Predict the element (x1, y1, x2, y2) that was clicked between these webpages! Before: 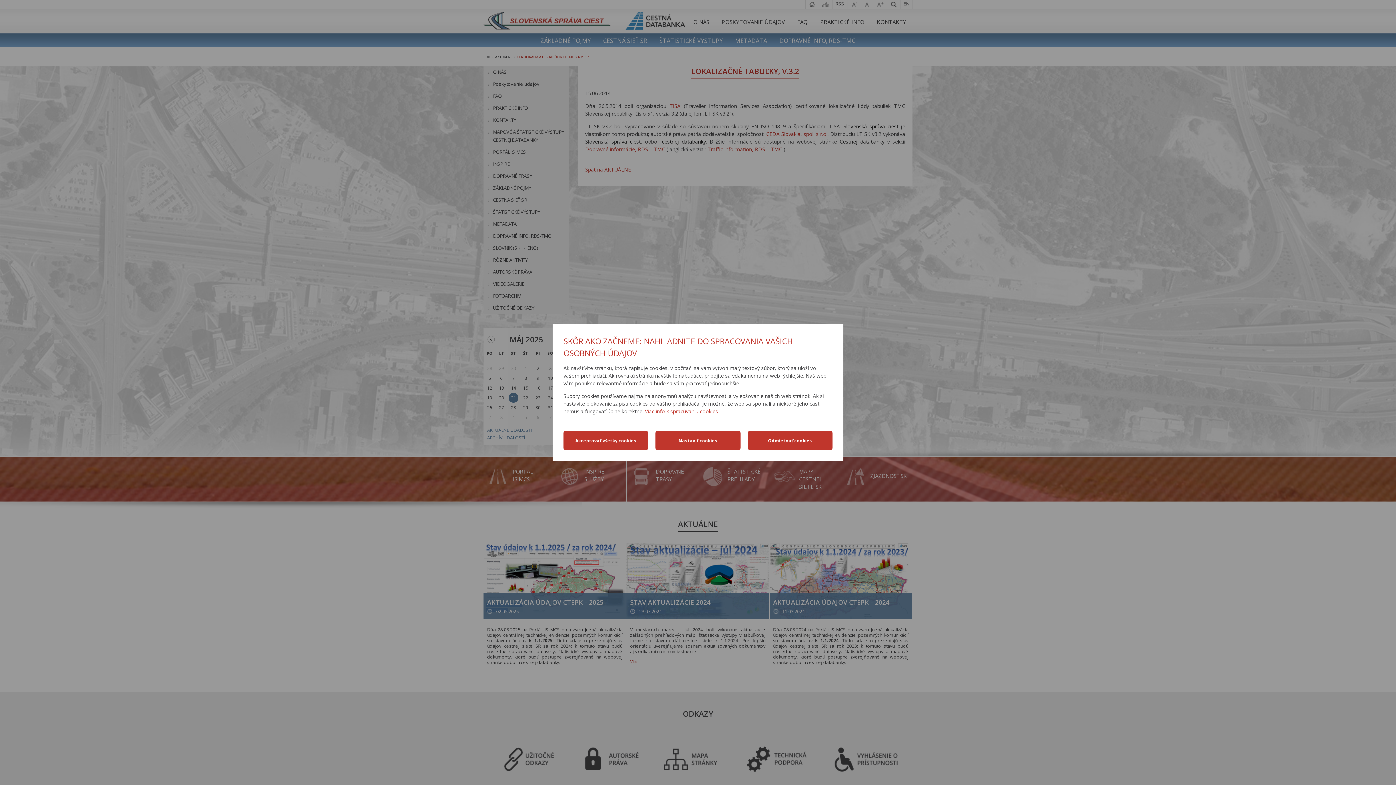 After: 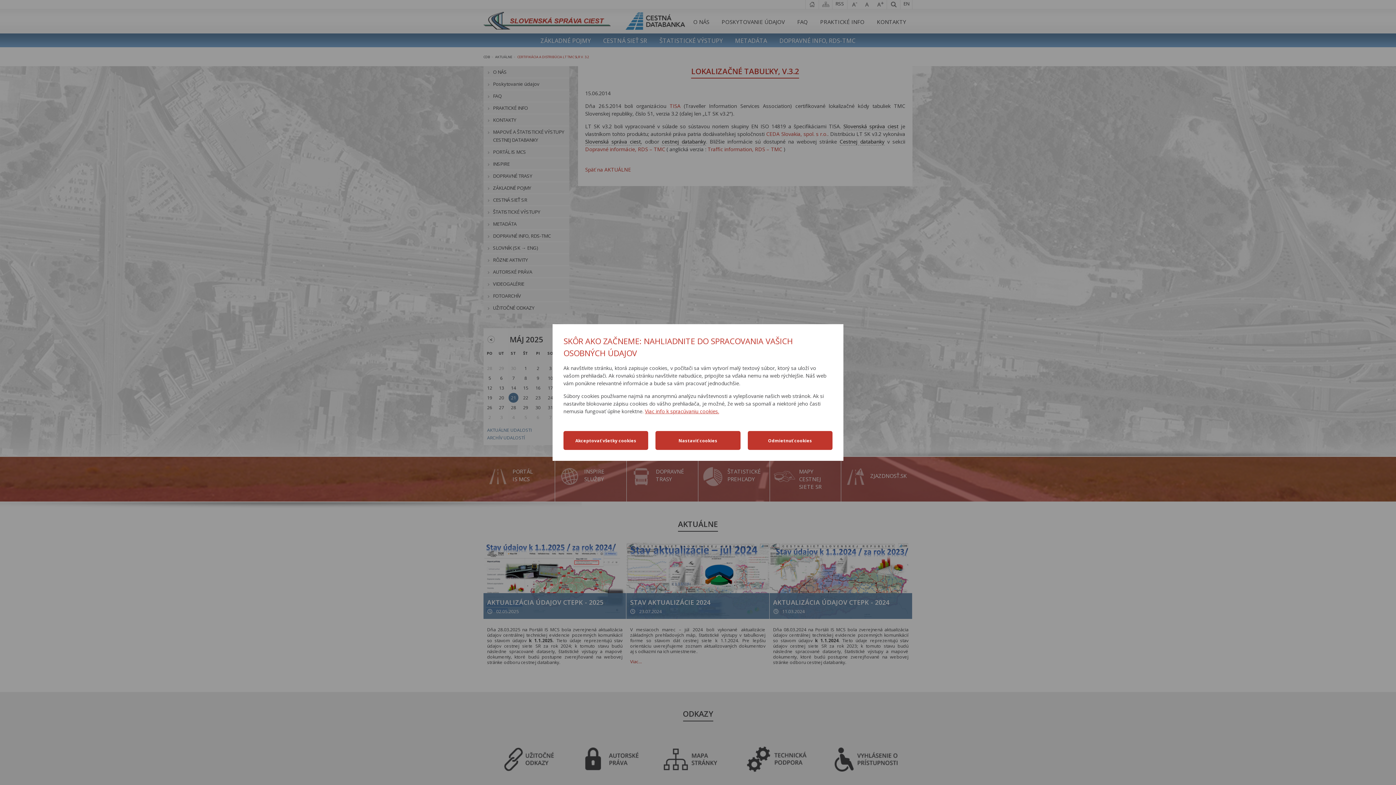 Action: bbox: (645, 408, 719, 414) label: Viac info k spracúvaniu cookies.